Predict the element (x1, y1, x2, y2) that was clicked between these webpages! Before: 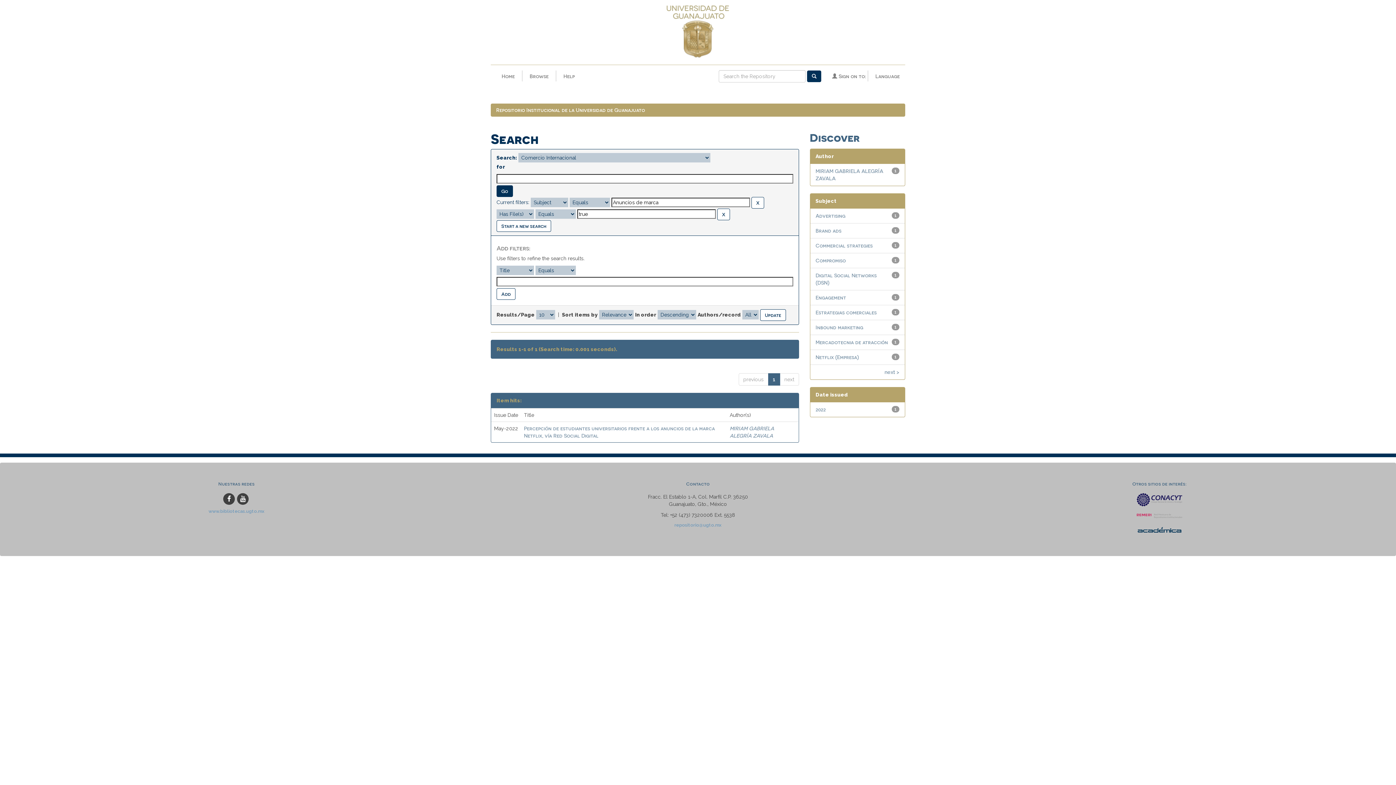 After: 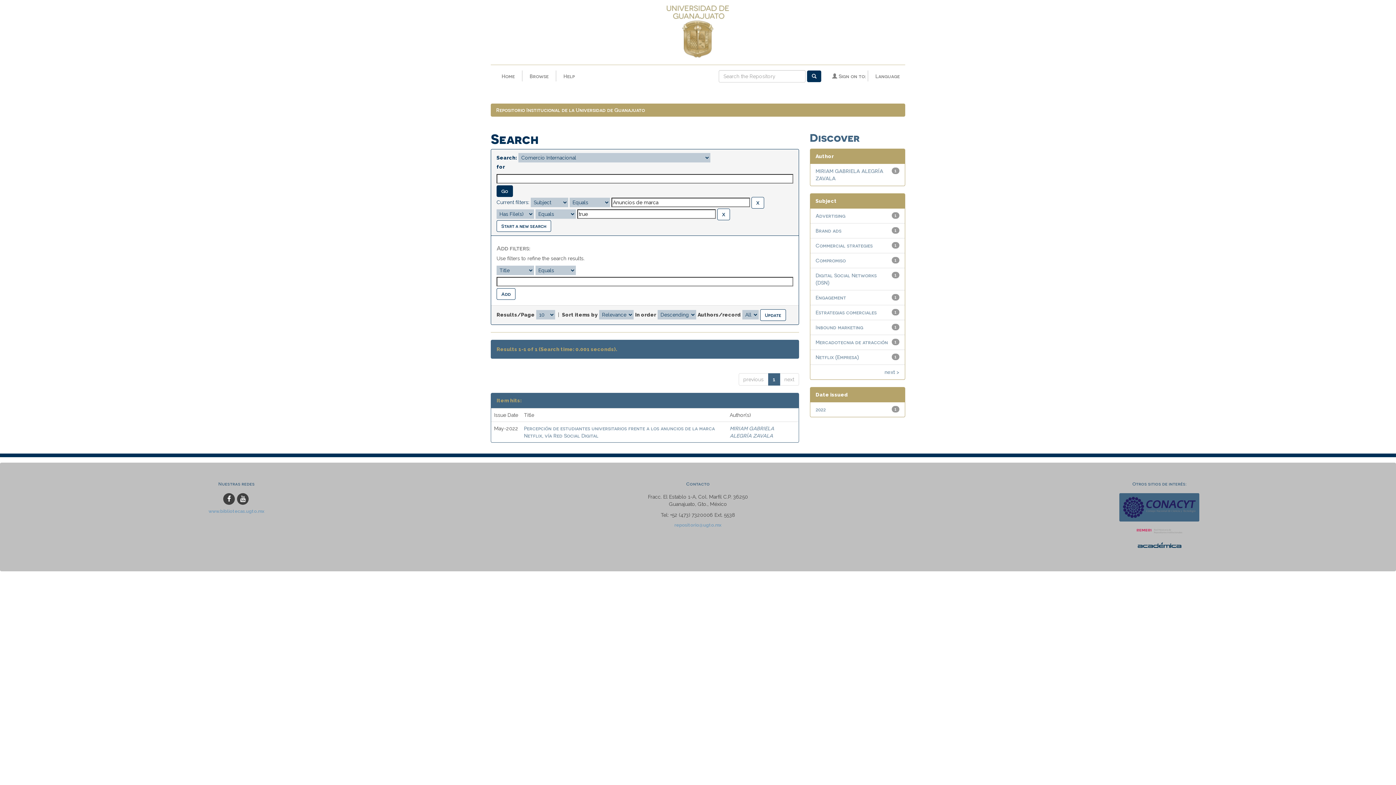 Action: bbox: (934, 493, 1385, 506)